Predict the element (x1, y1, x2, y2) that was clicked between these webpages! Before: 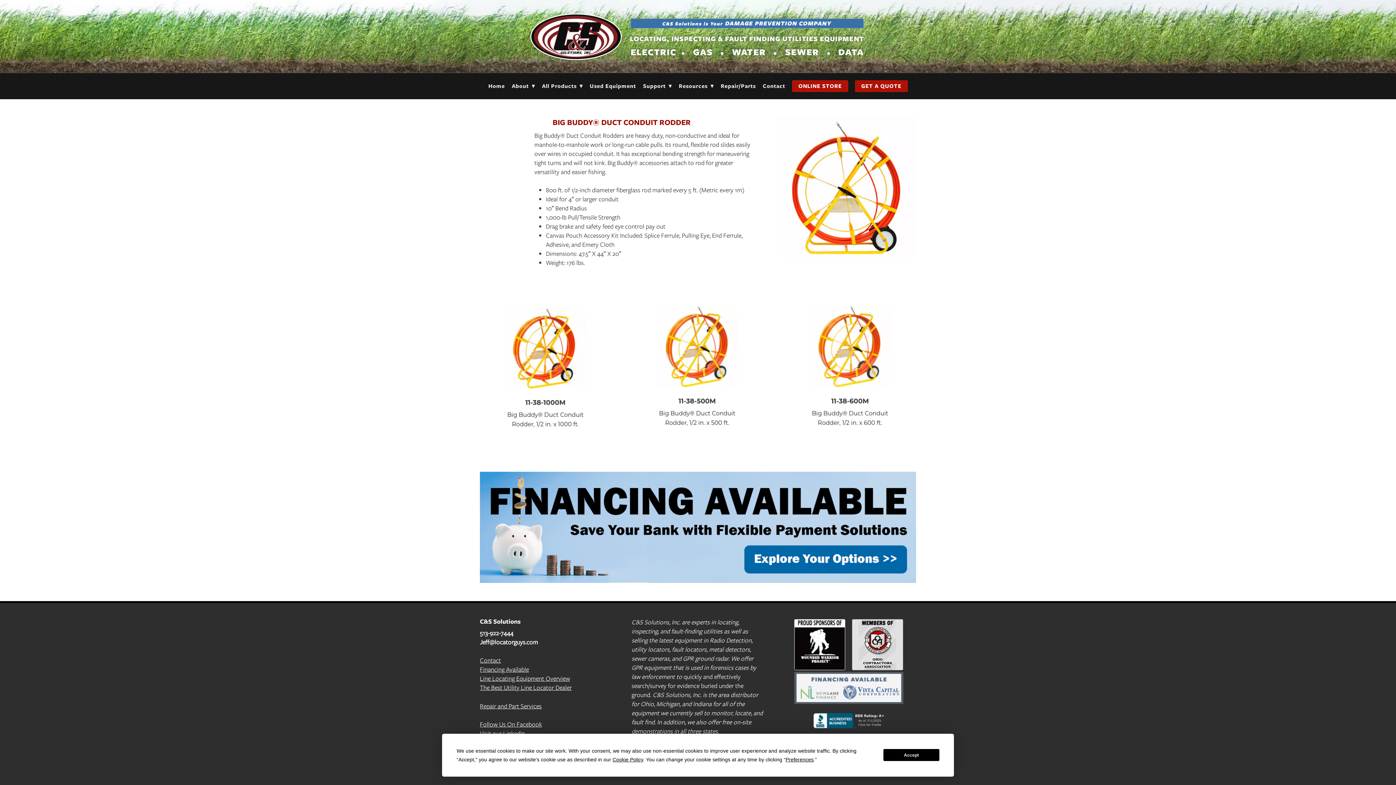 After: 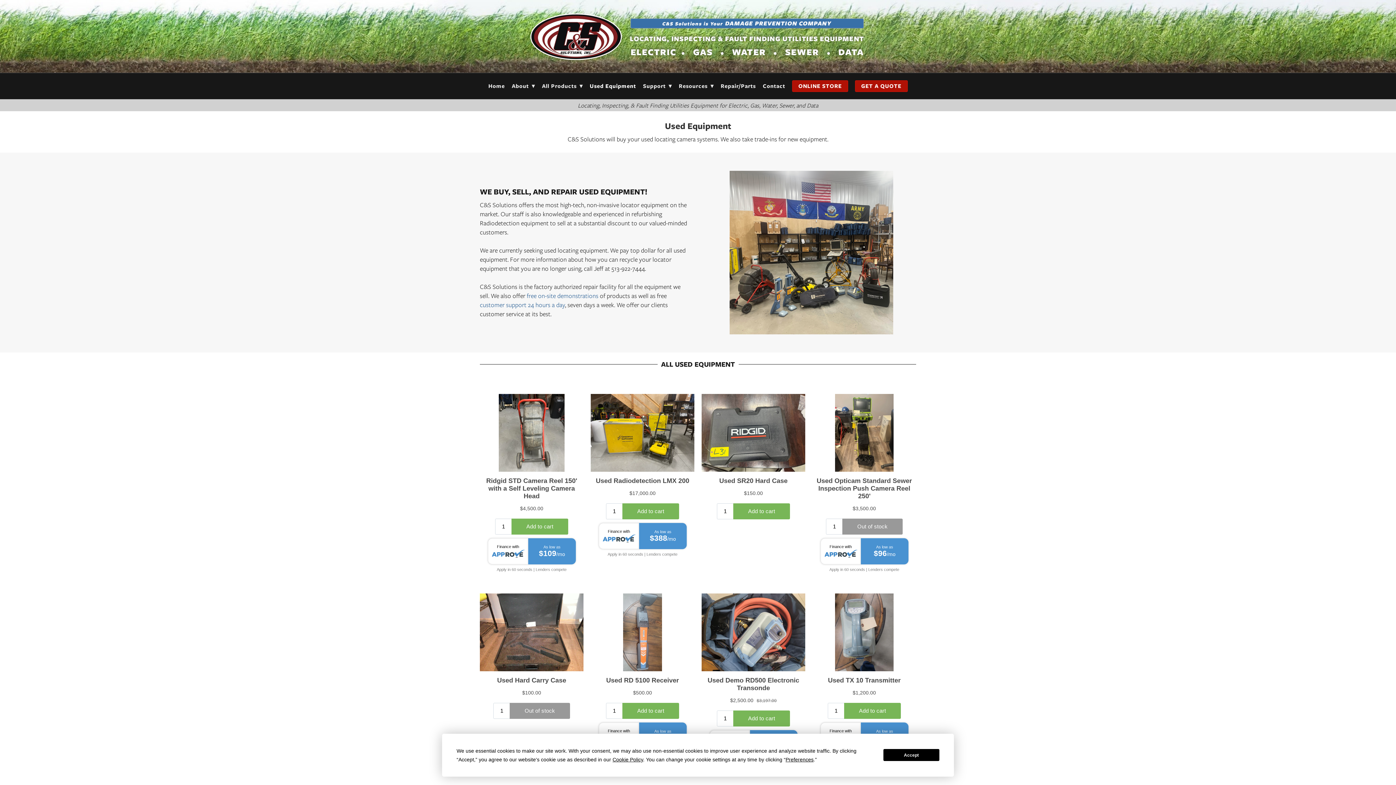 Action: label: Used Equipment bbox: (589, 80, 636, 91)